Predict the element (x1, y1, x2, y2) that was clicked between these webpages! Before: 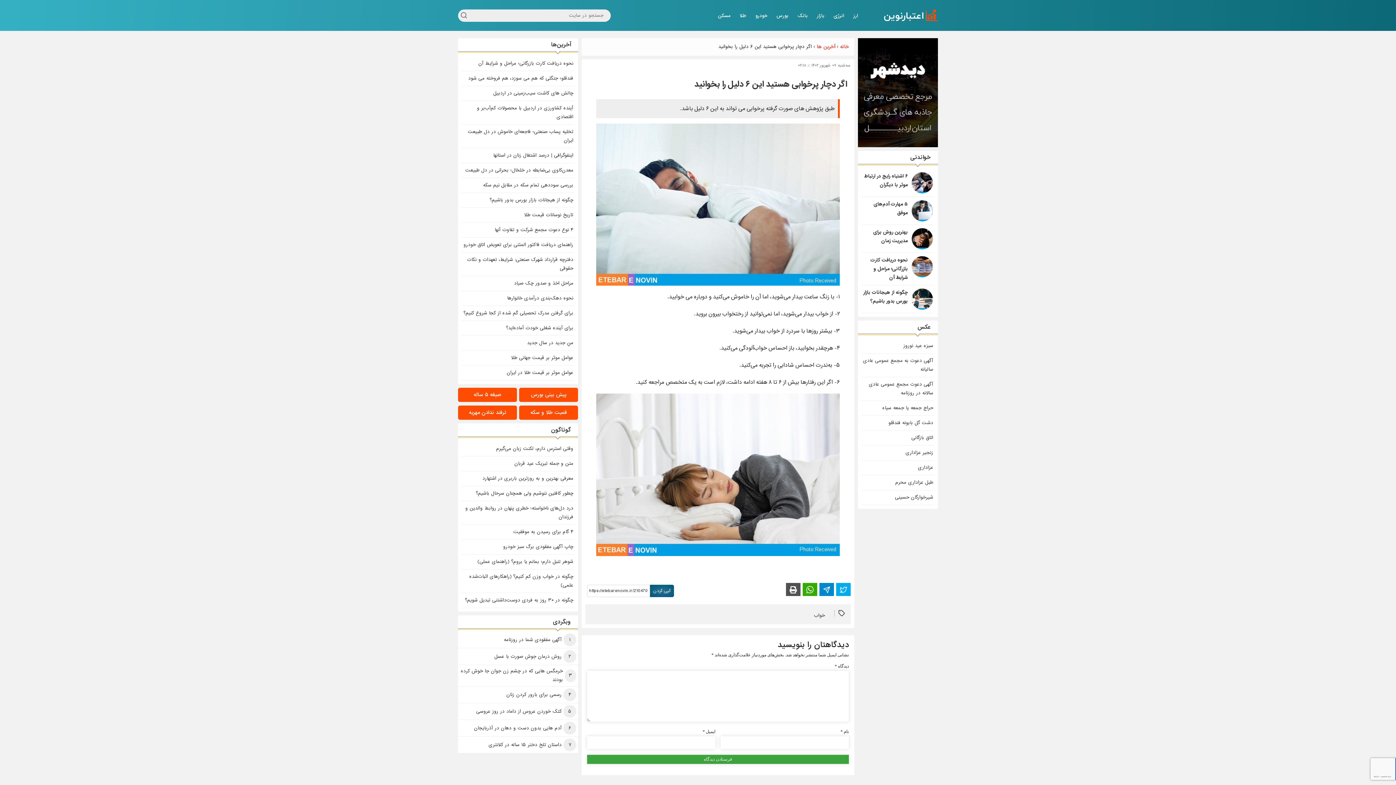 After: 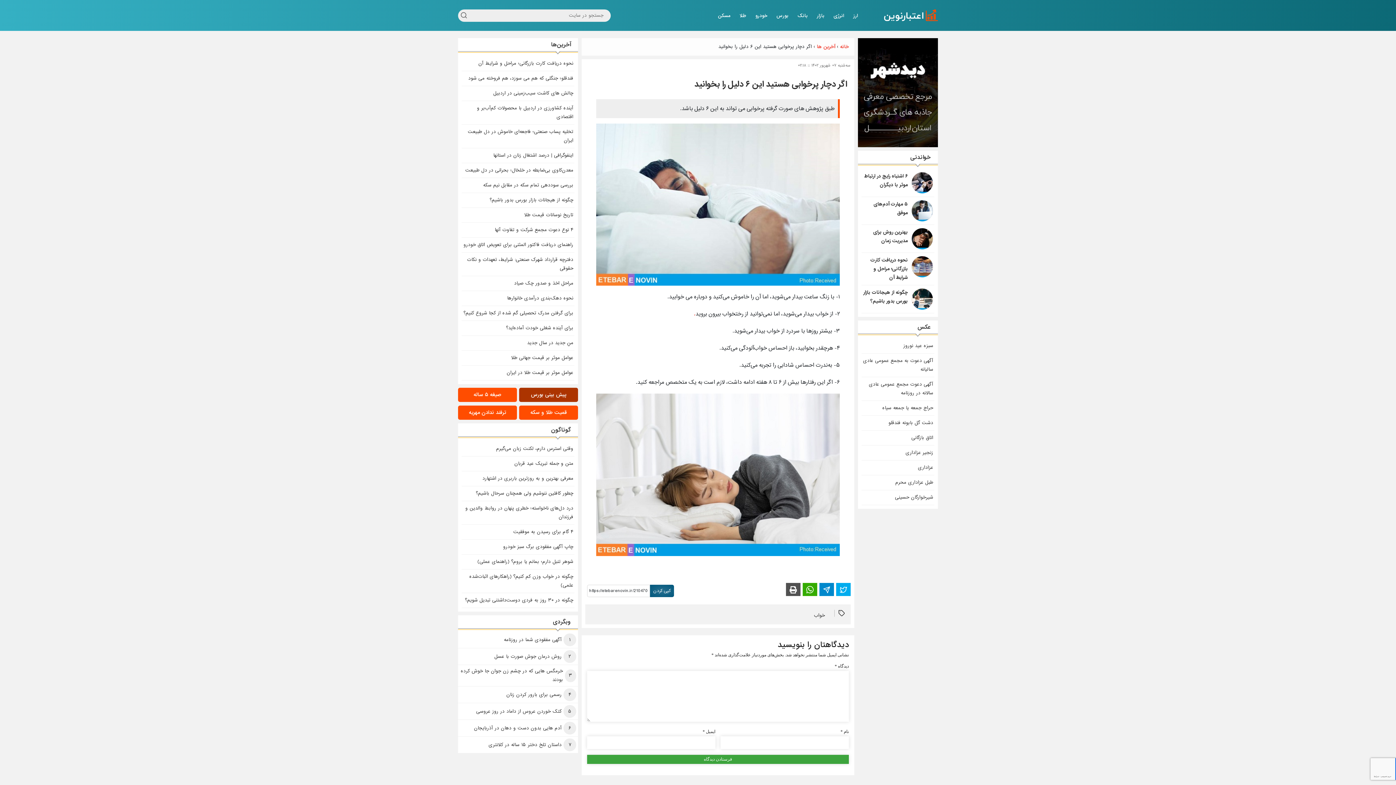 Action: bbox: (519, 388, 578, 402) label: پیش بینی بورس